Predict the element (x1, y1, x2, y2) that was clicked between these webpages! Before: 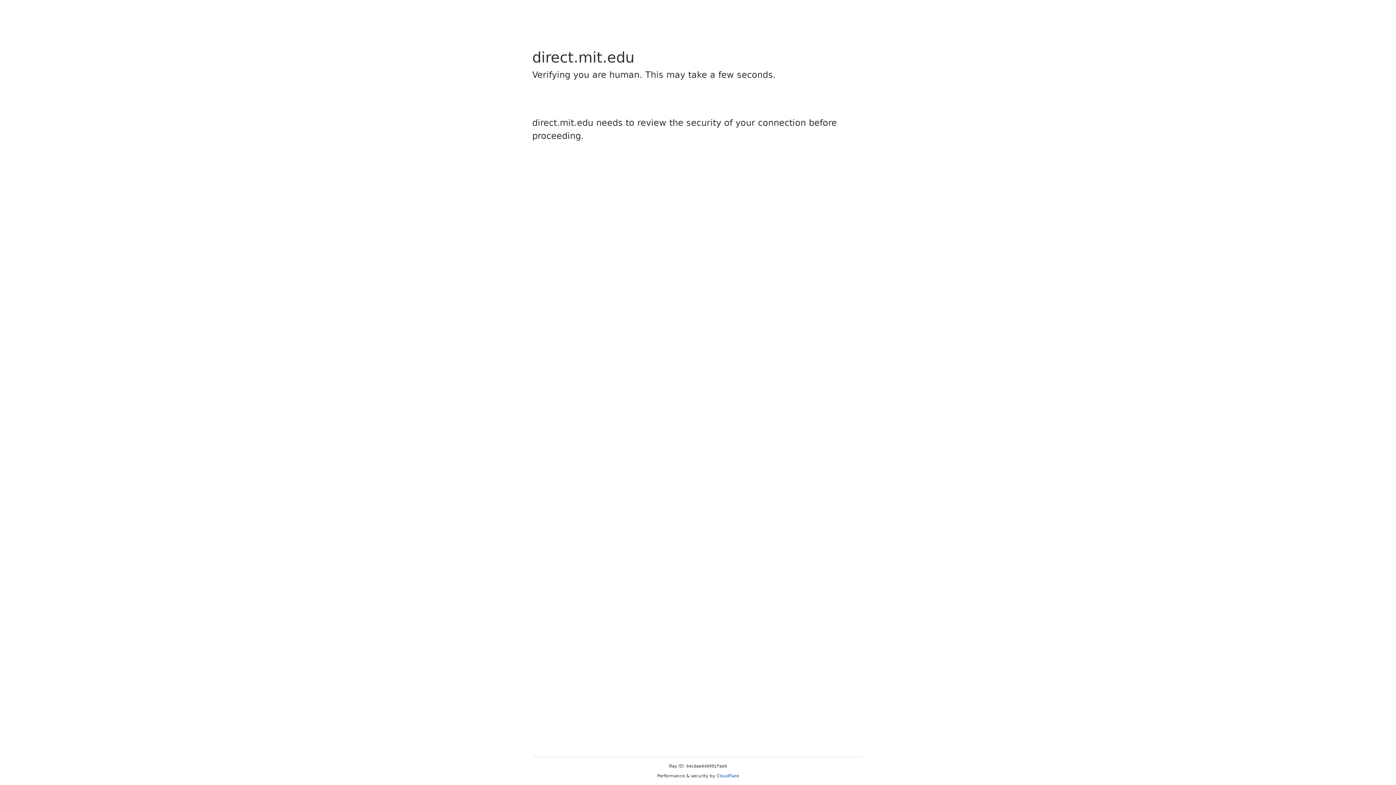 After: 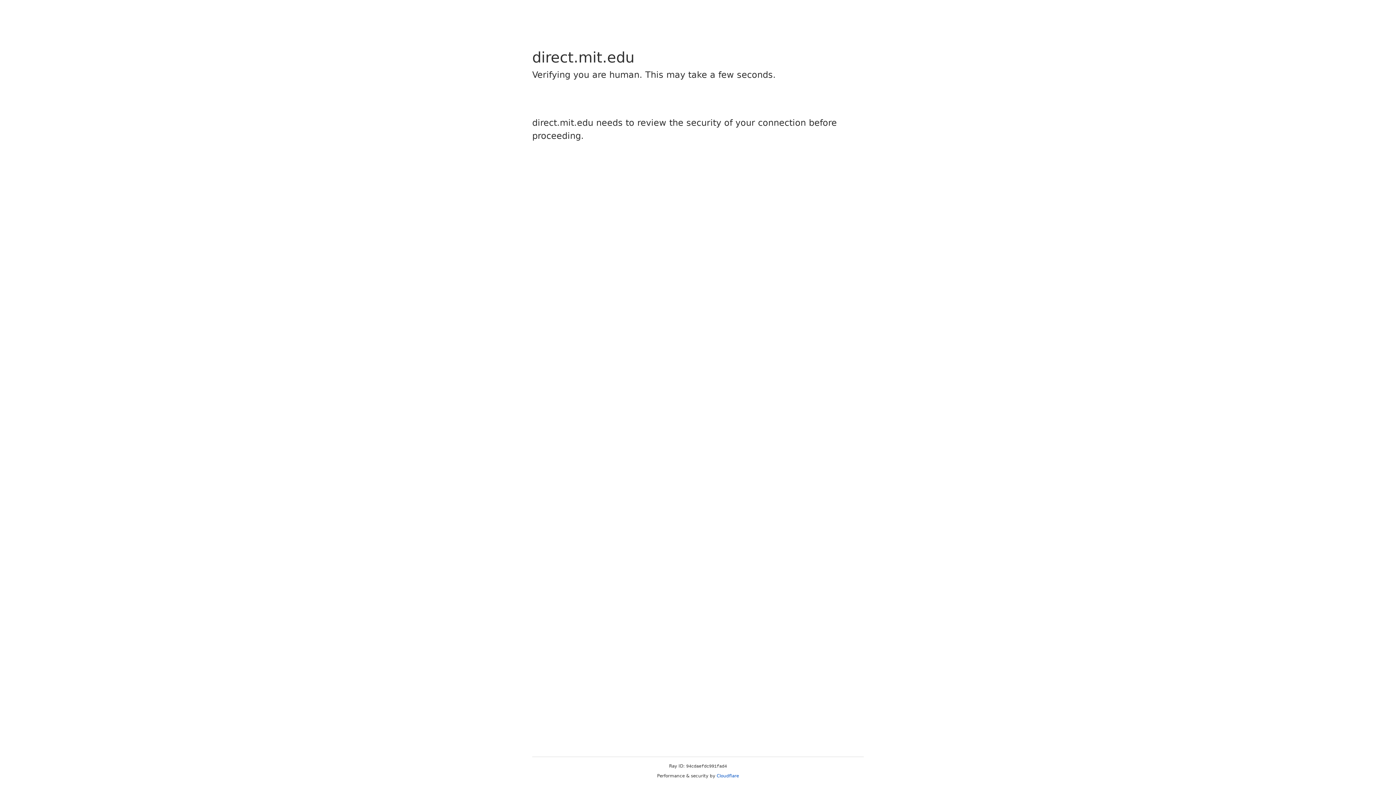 Action: bbox: (716, 773, 739, 778) label: Cloudflare